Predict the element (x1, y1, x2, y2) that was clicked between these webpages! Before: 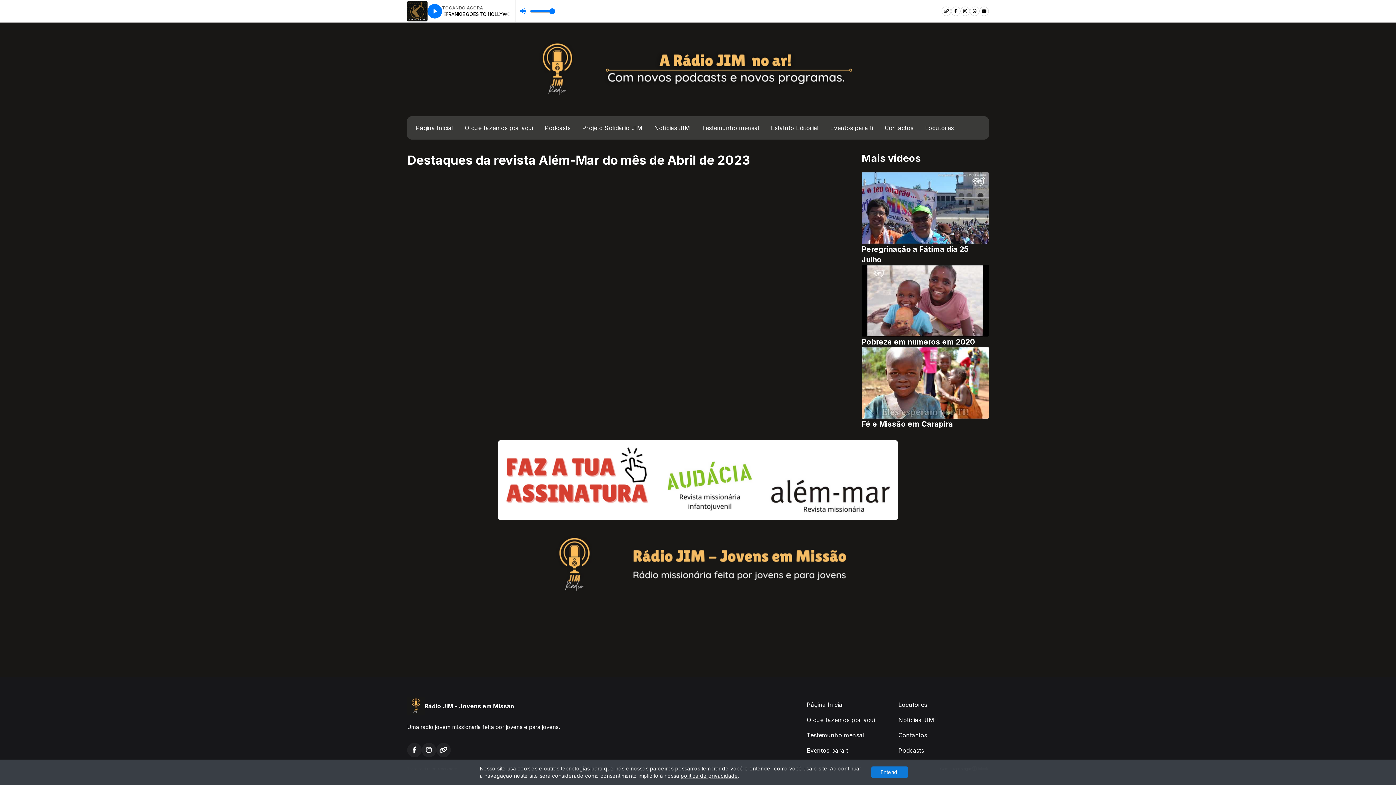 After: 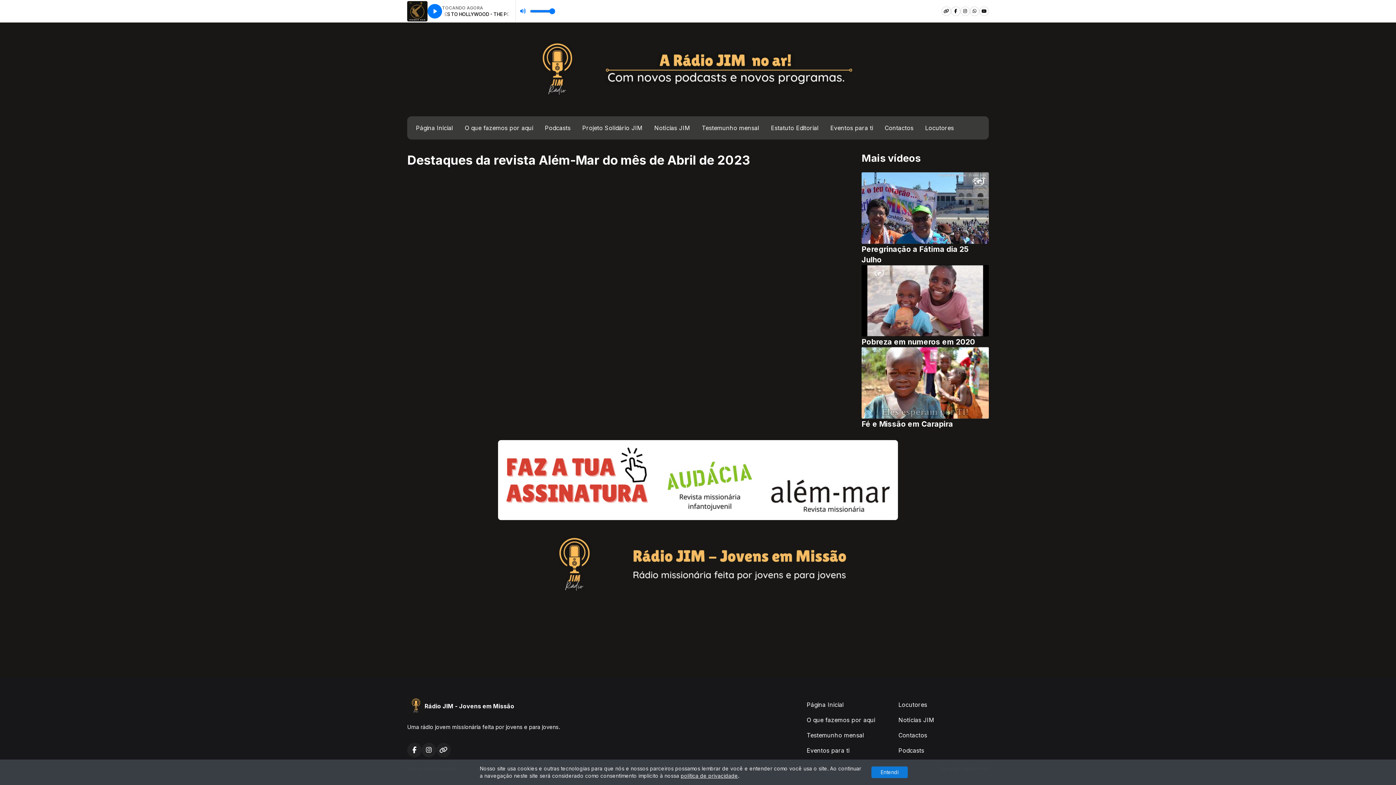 Action: bbox: (436, 743, 450, 757)